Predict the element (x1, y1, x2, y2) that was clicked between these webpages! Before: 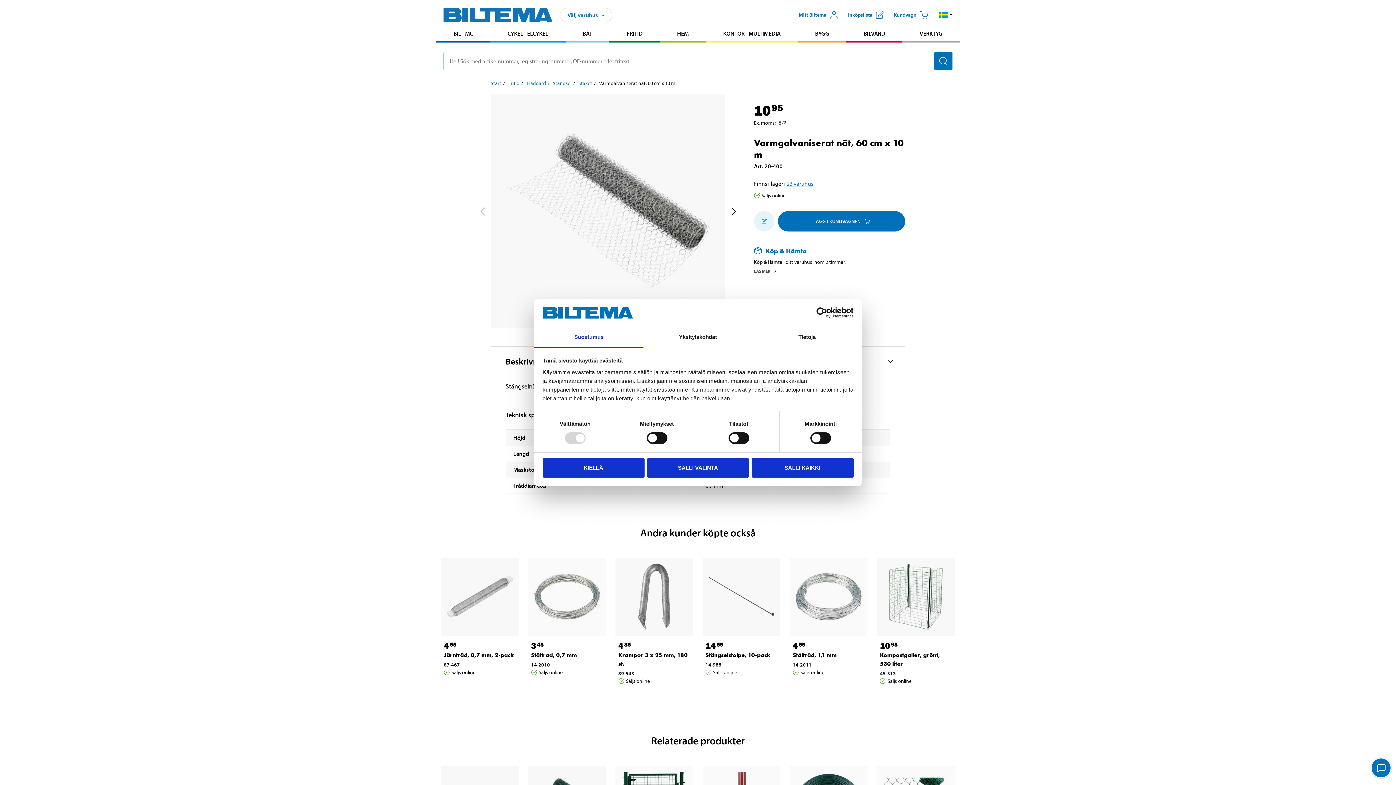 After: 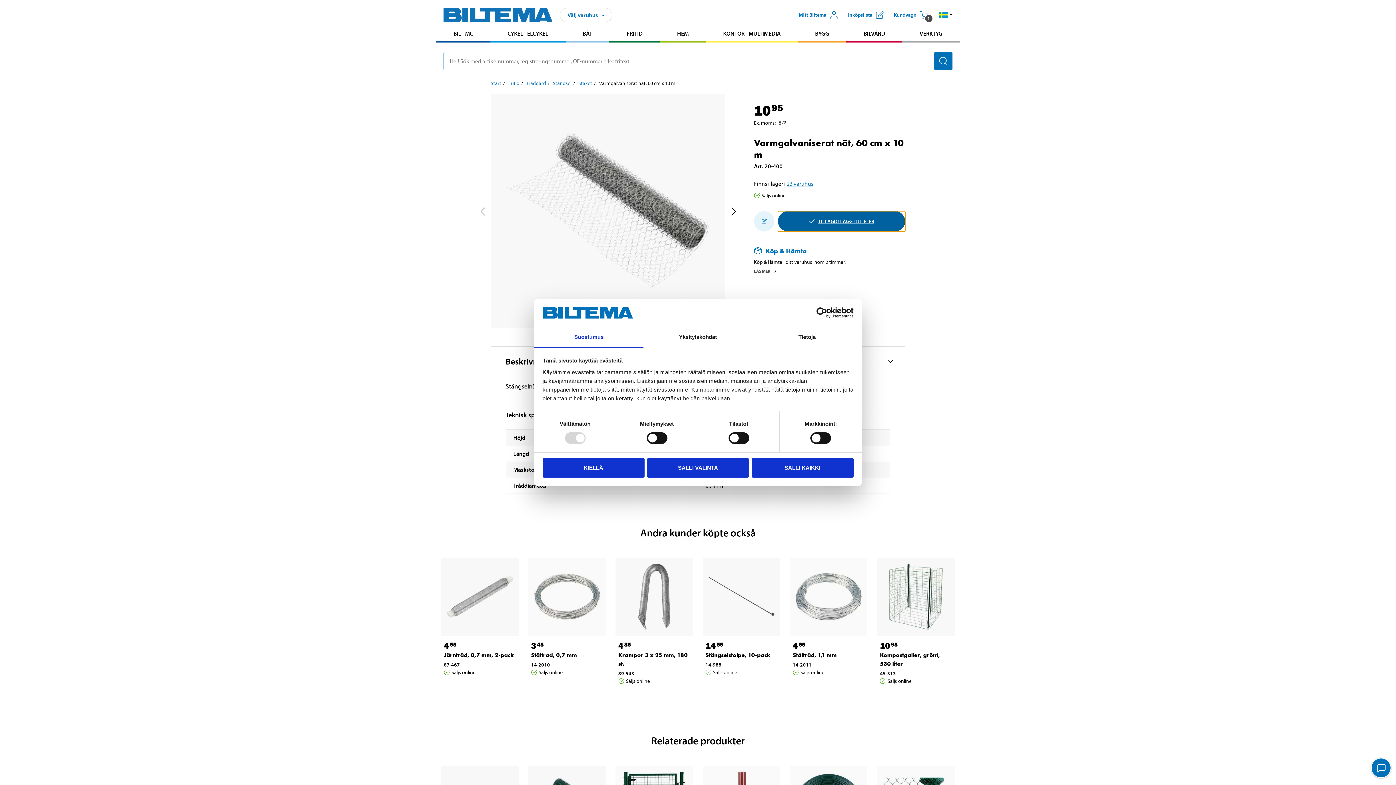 Action: label: Lägg i kundvagnen bbox: (778, 211, 905, 231)